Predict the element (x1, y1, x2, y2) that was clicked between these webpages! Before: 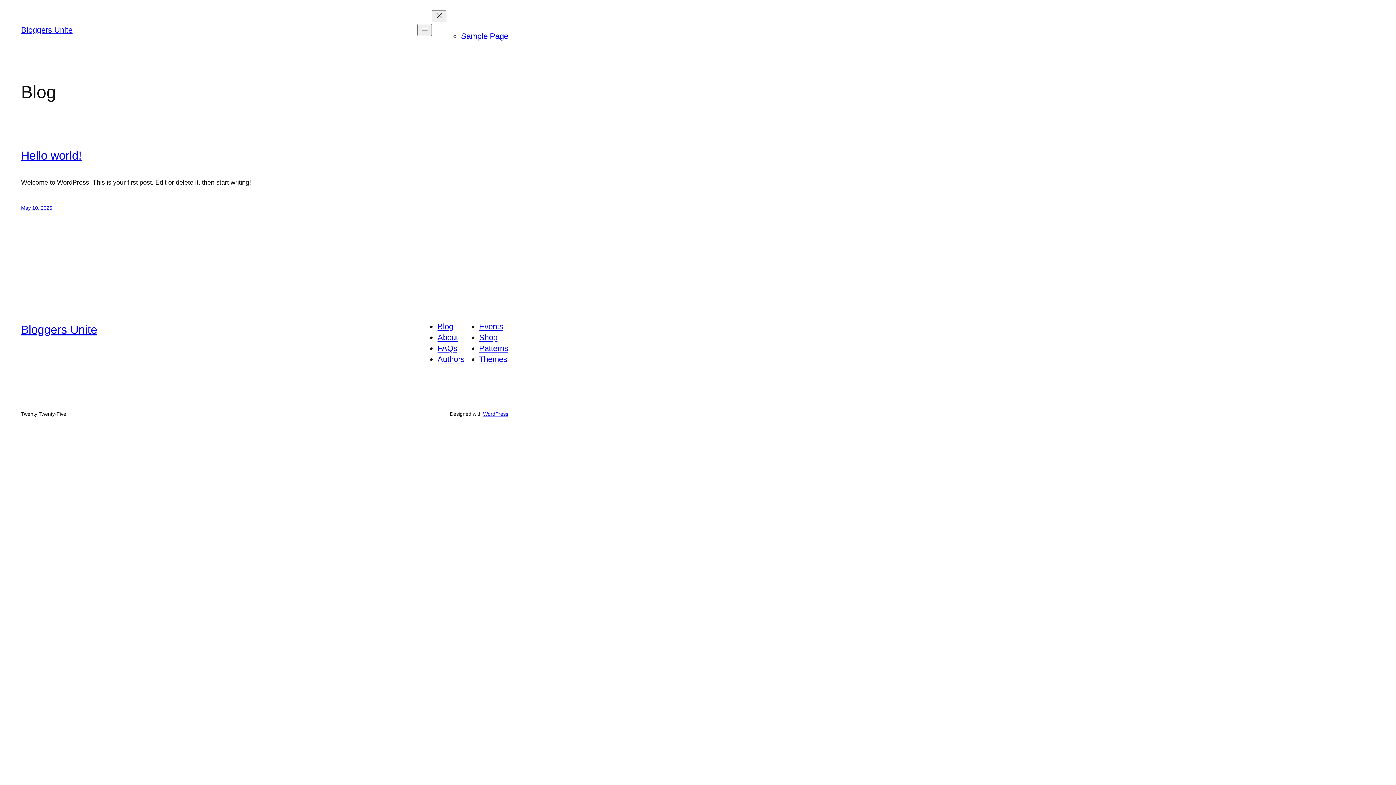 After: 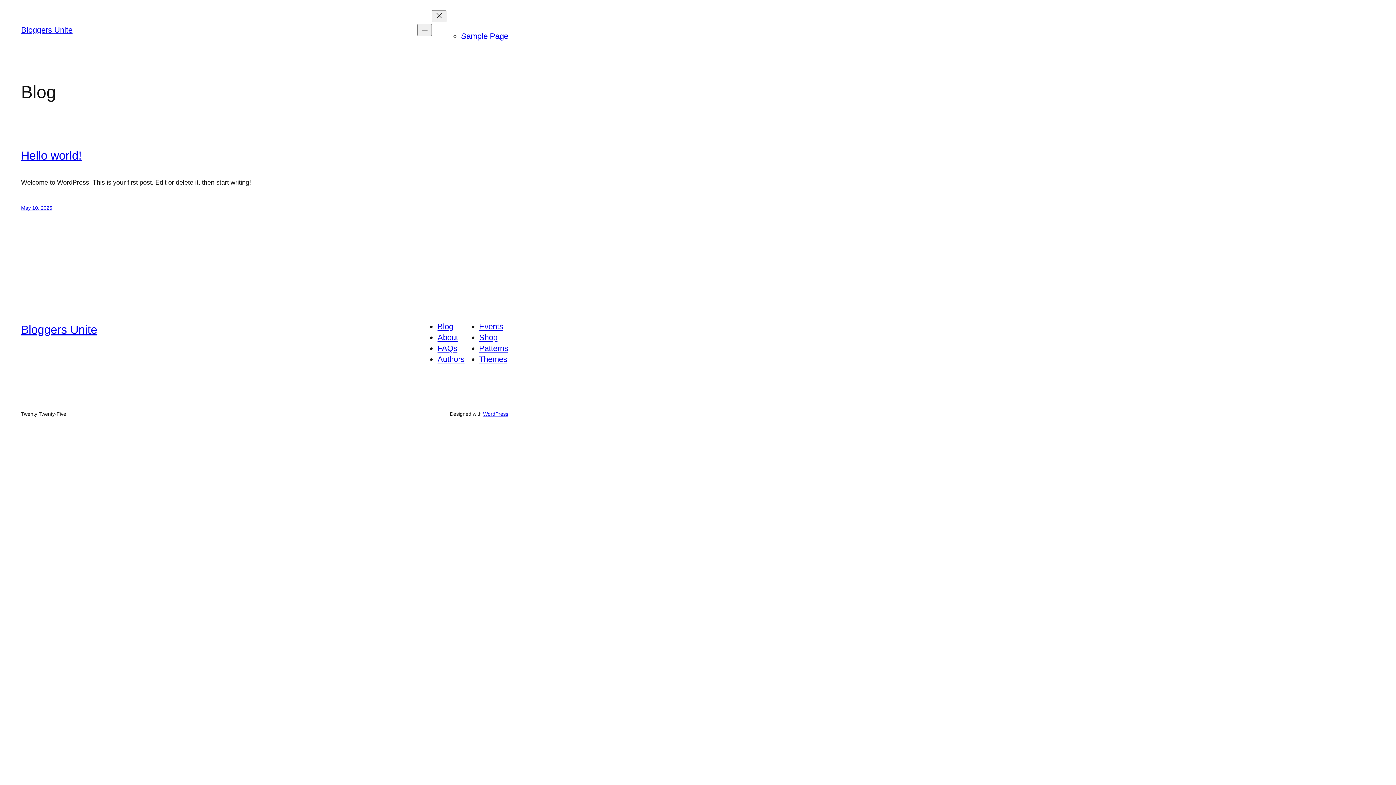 Action: bbox: (479, 322, 503, 331) label: Events